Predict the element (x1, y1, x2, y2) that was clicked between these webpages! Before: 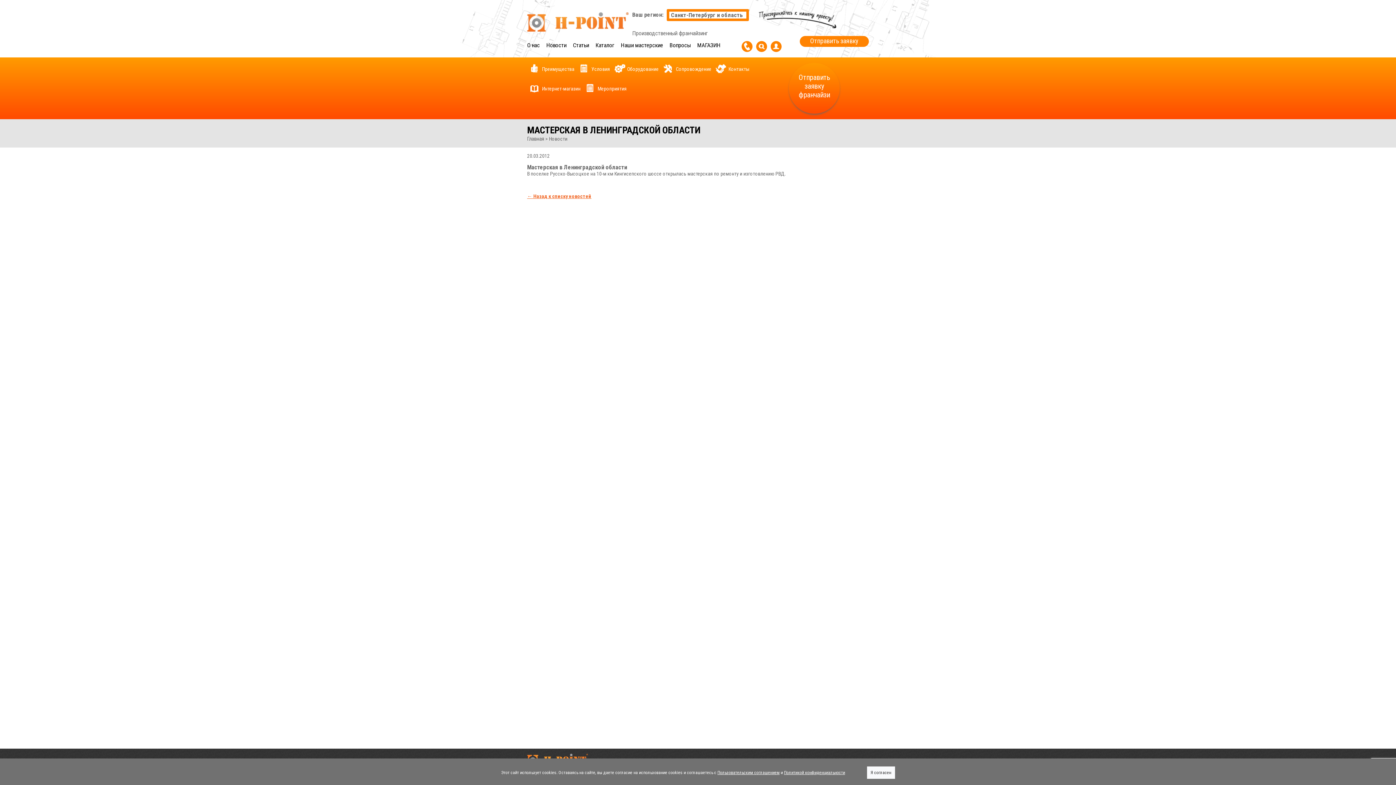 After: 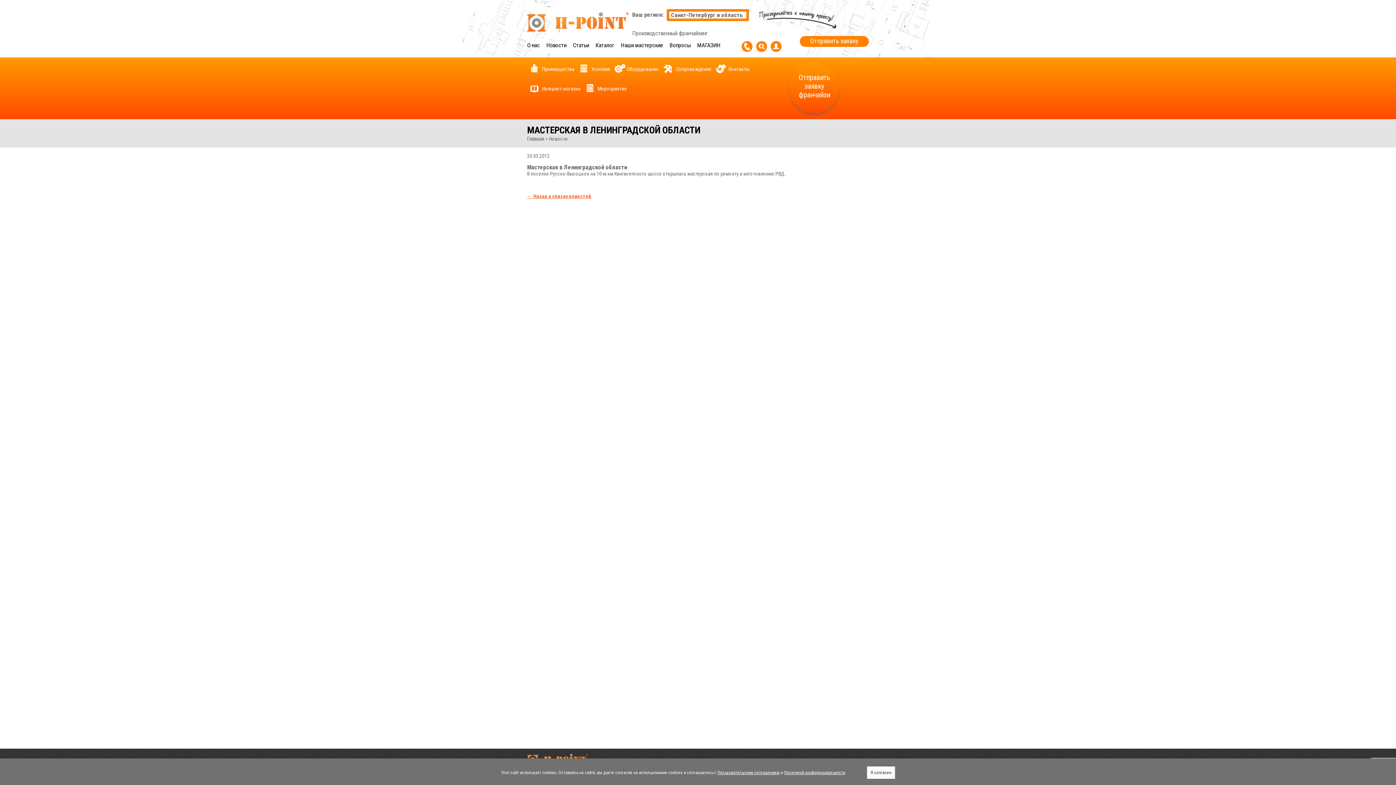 Action: bbox: (717, 770, 779, 776) label: Пользовательским соглашением